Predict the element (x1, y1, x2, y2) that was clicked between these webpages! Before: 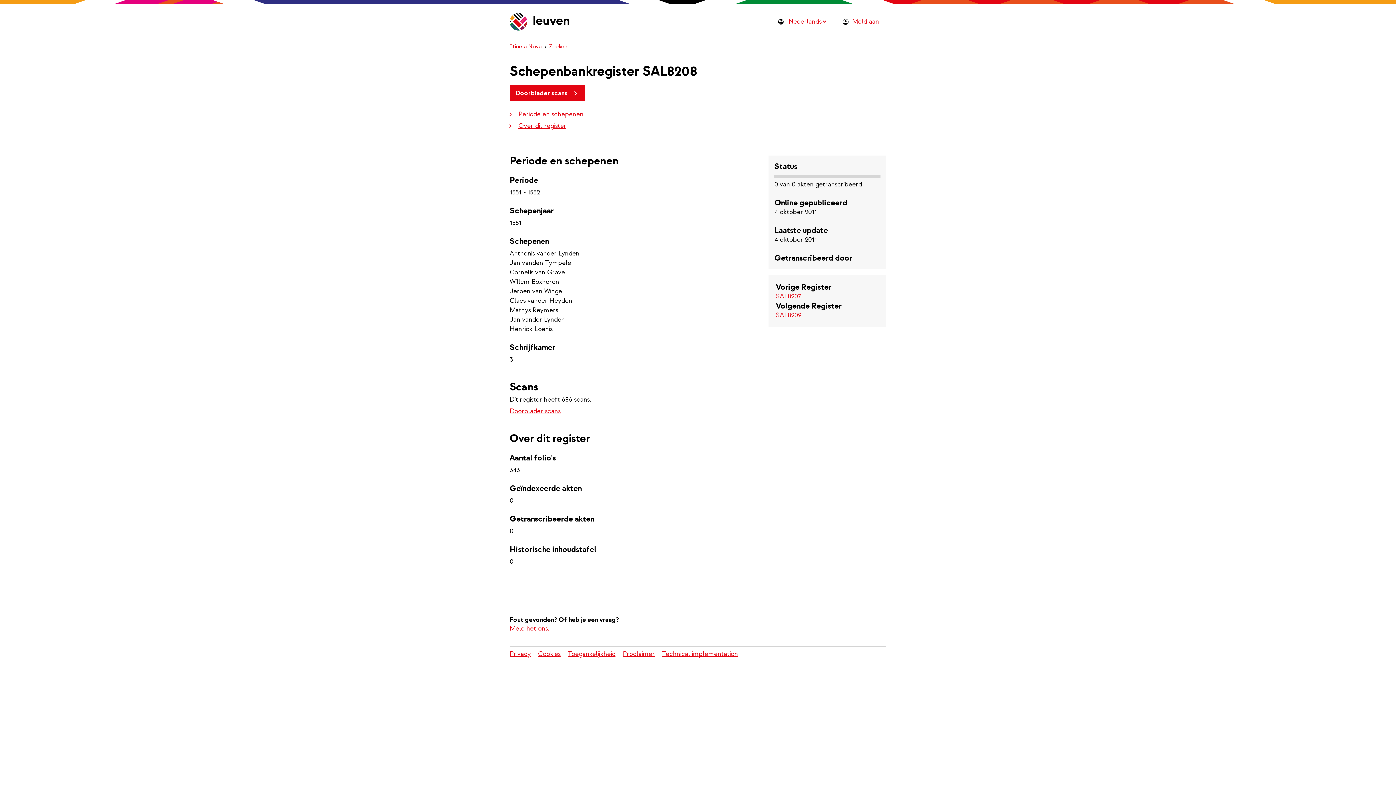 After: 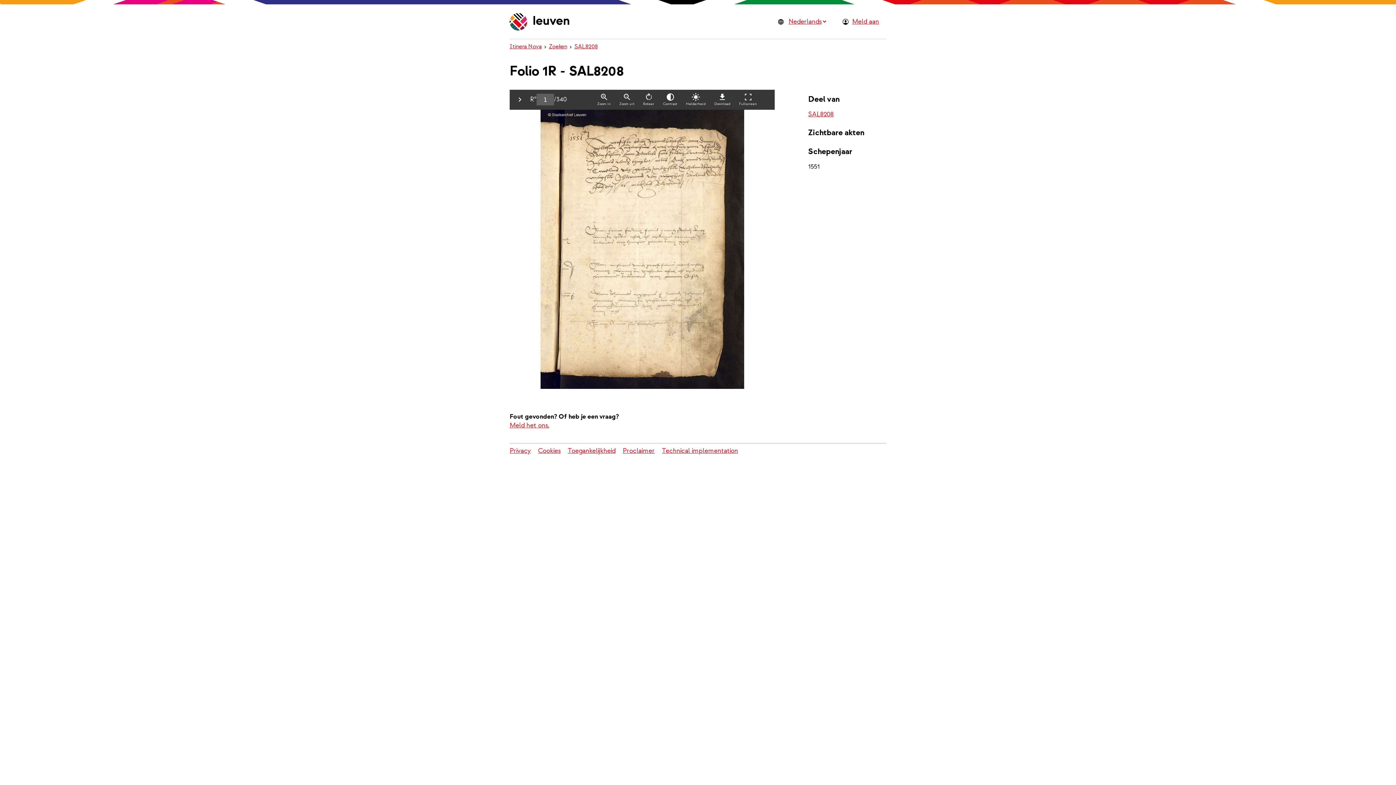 Action: label: Doorblader scans bbox: (509, 85, 585, 101)